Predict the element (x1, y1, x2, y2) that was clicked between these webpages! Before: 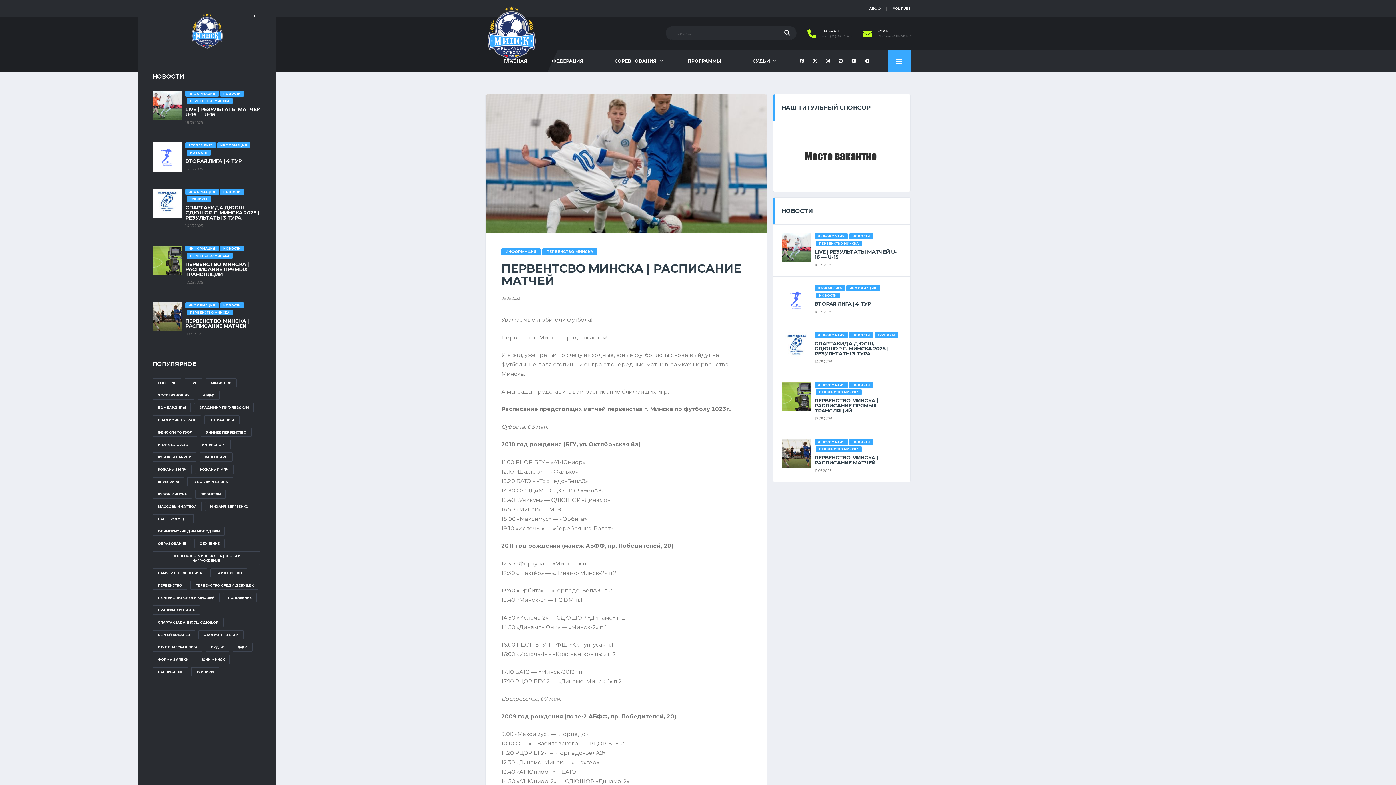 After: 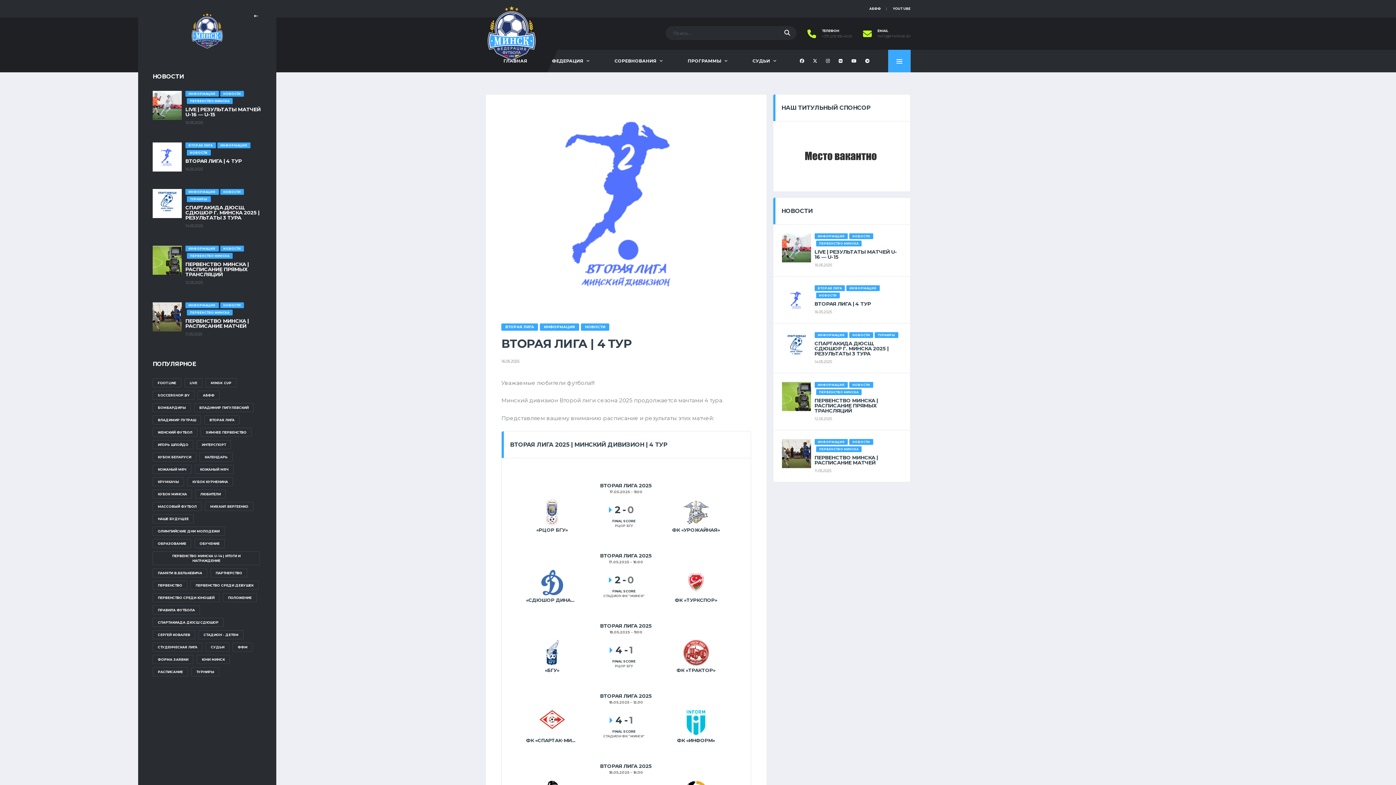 Action: label: ВТОРАЯ ЛИГА | 4 ТУР bbox: (814, 300, 871, 307)